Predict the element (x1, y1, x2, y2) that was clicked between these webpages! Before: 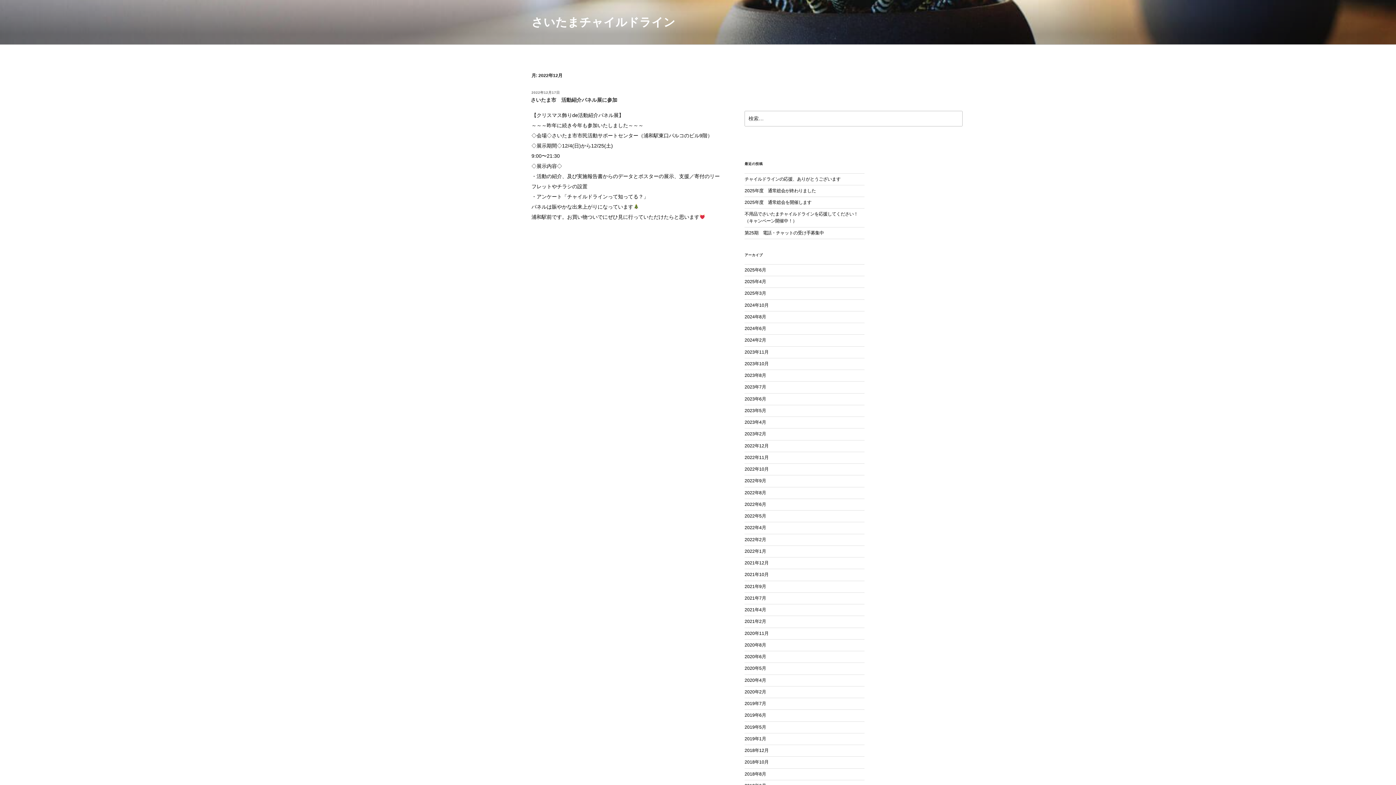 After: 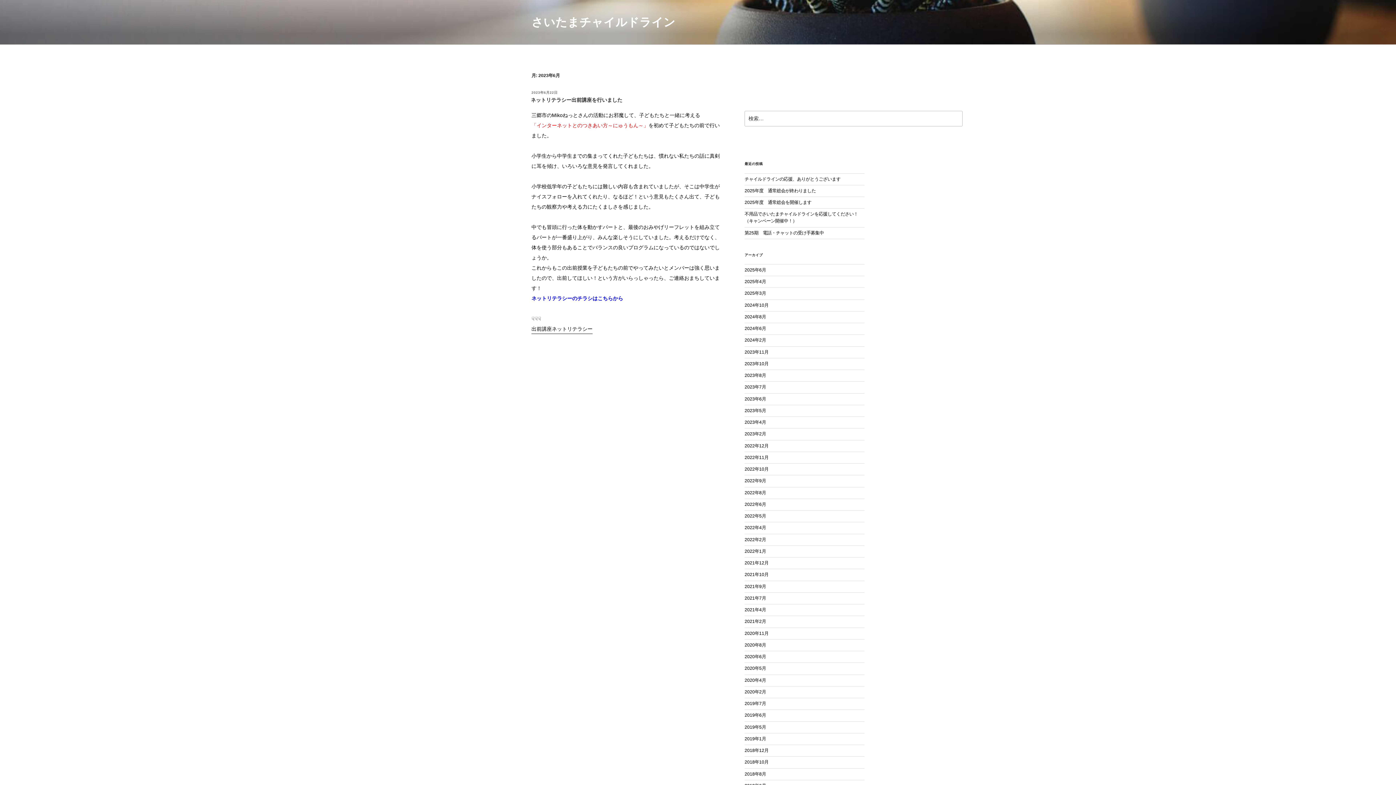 Action: label: 2023年6月 bbox: (744, 395, 766, 402)